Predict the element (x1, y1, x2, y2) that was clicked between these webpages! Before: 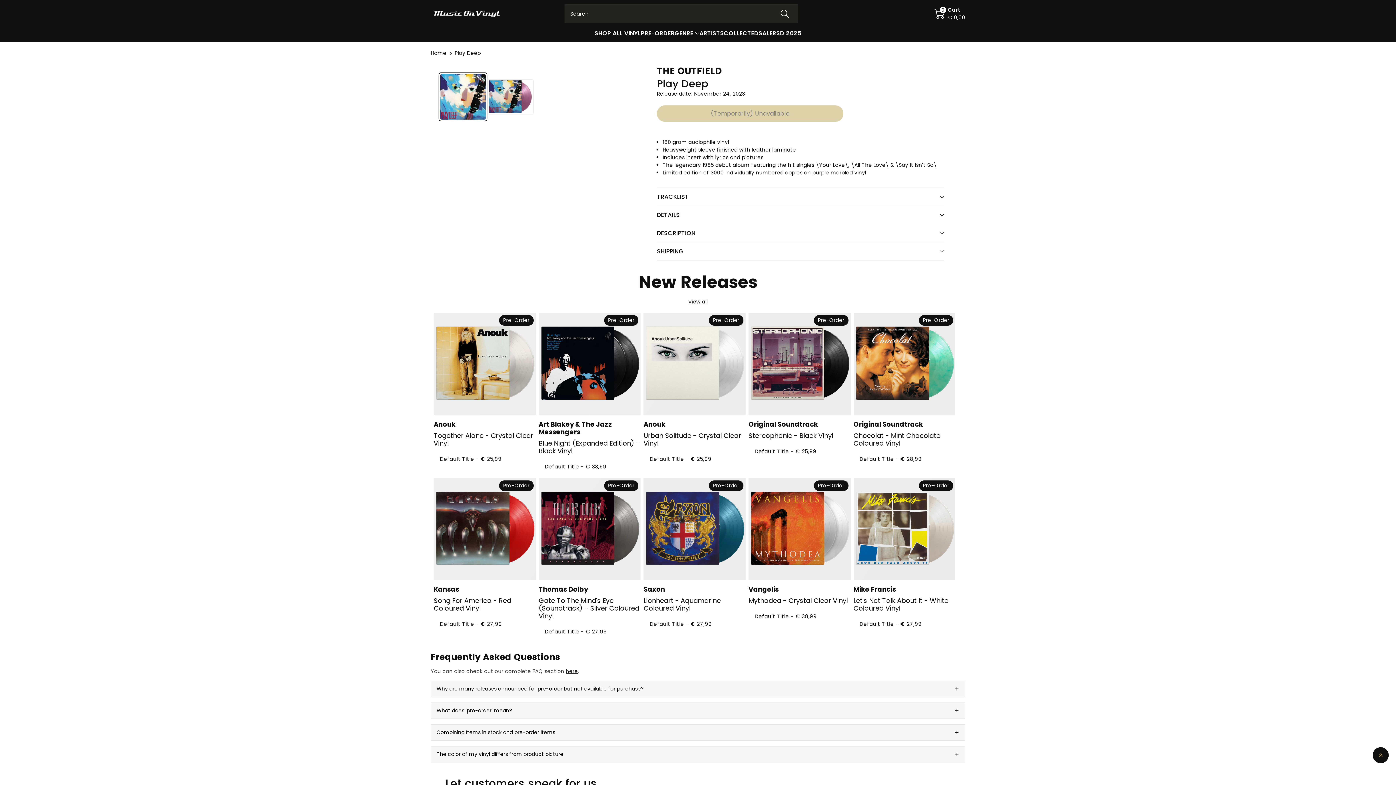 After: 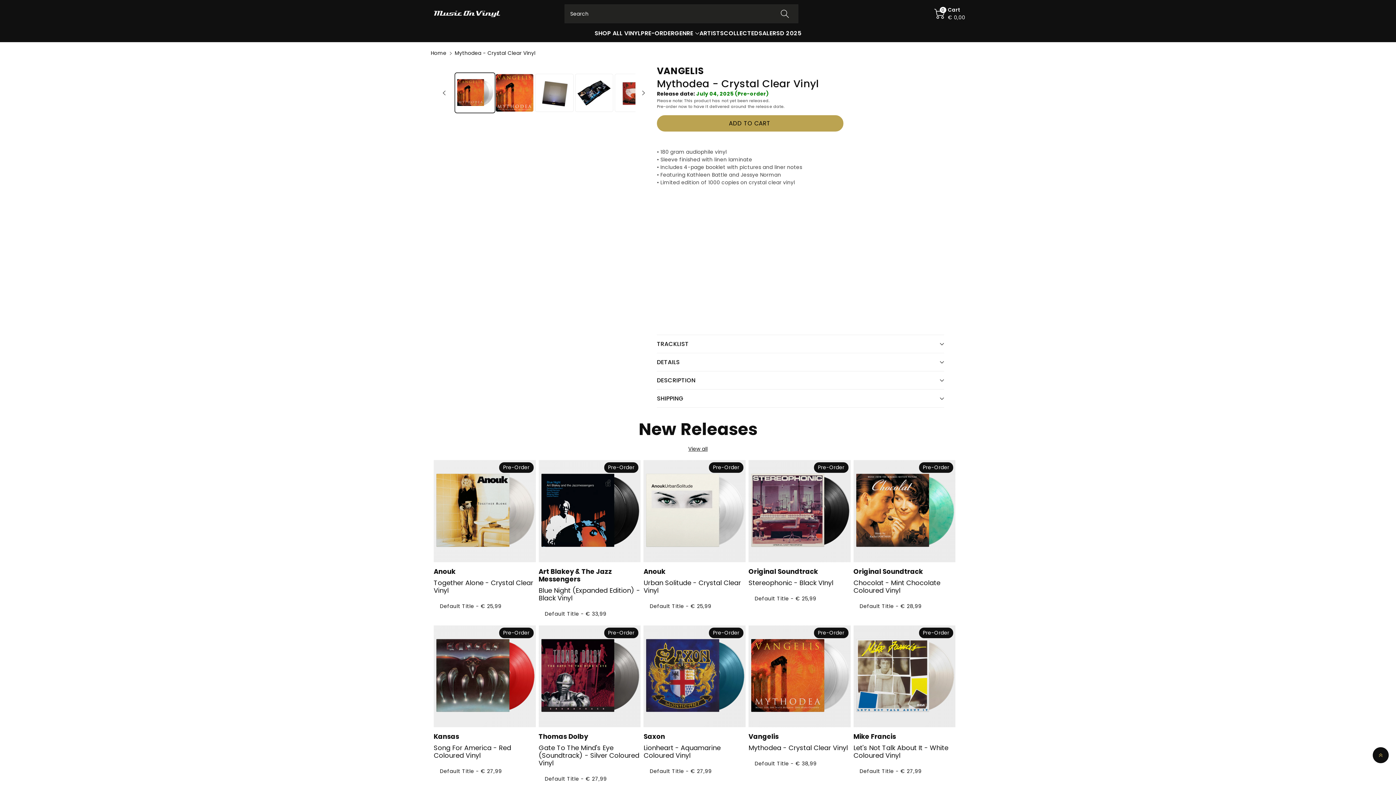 Action: bbox: (748, 478, 850, 580)